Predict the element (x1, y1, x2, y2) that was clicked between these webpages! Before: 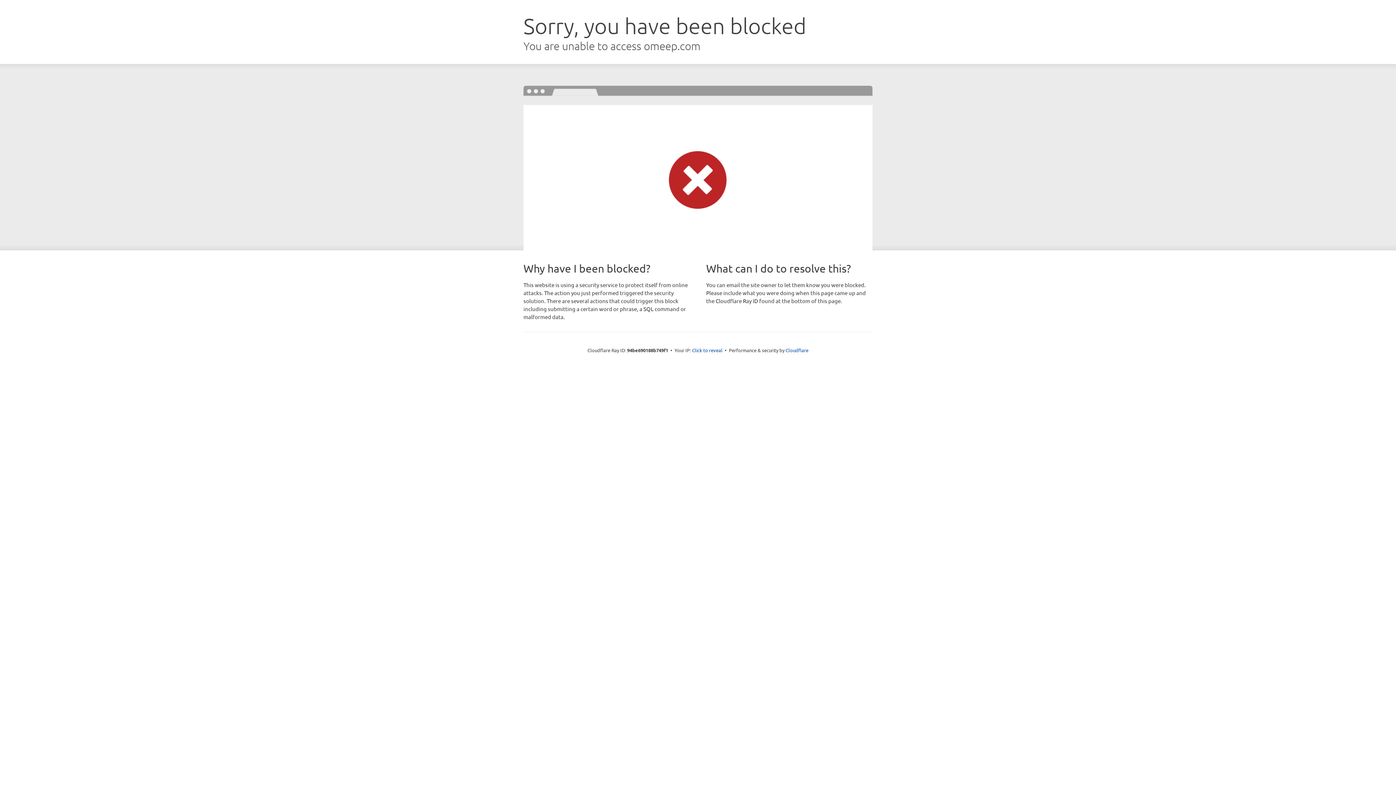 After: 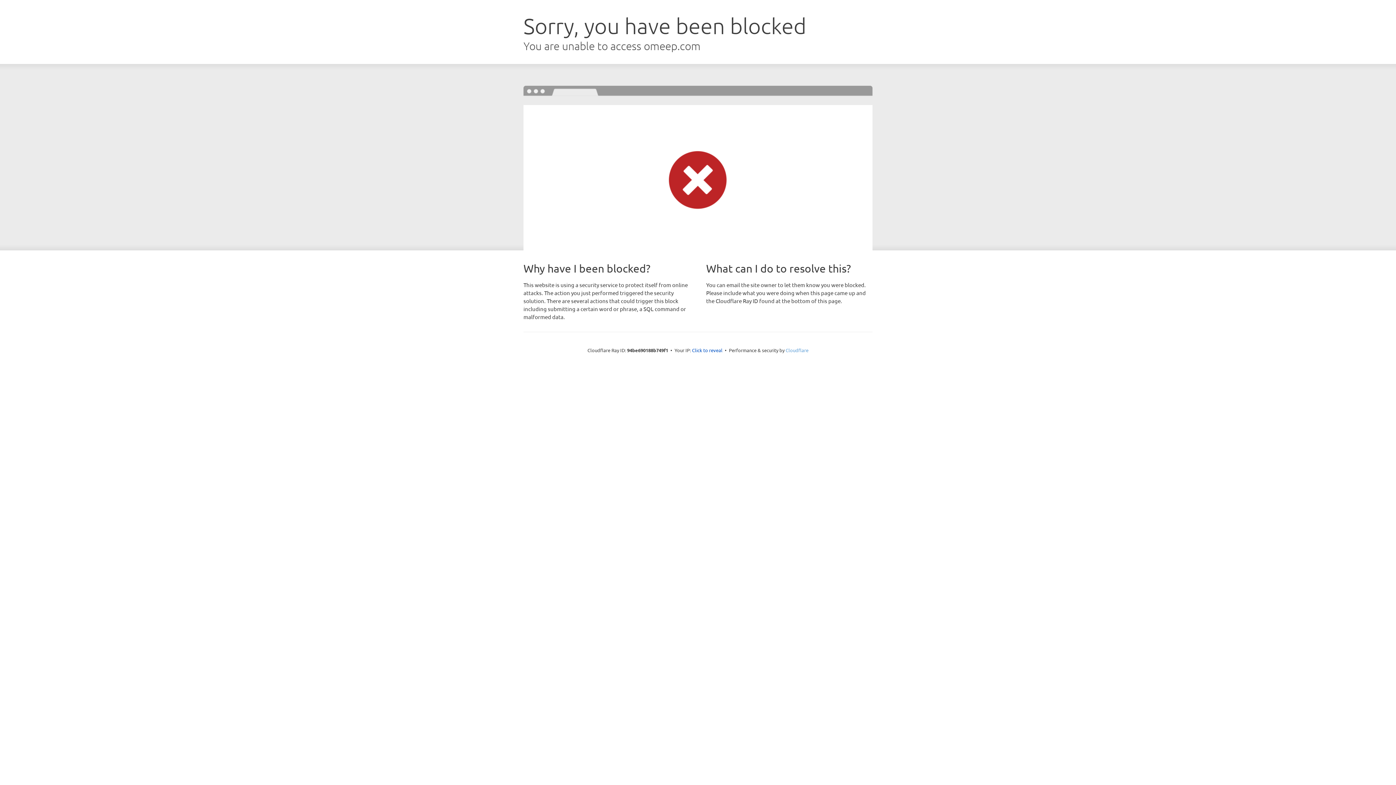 Action: bbox: (785, 347, 808, 353) label: Cloudflare